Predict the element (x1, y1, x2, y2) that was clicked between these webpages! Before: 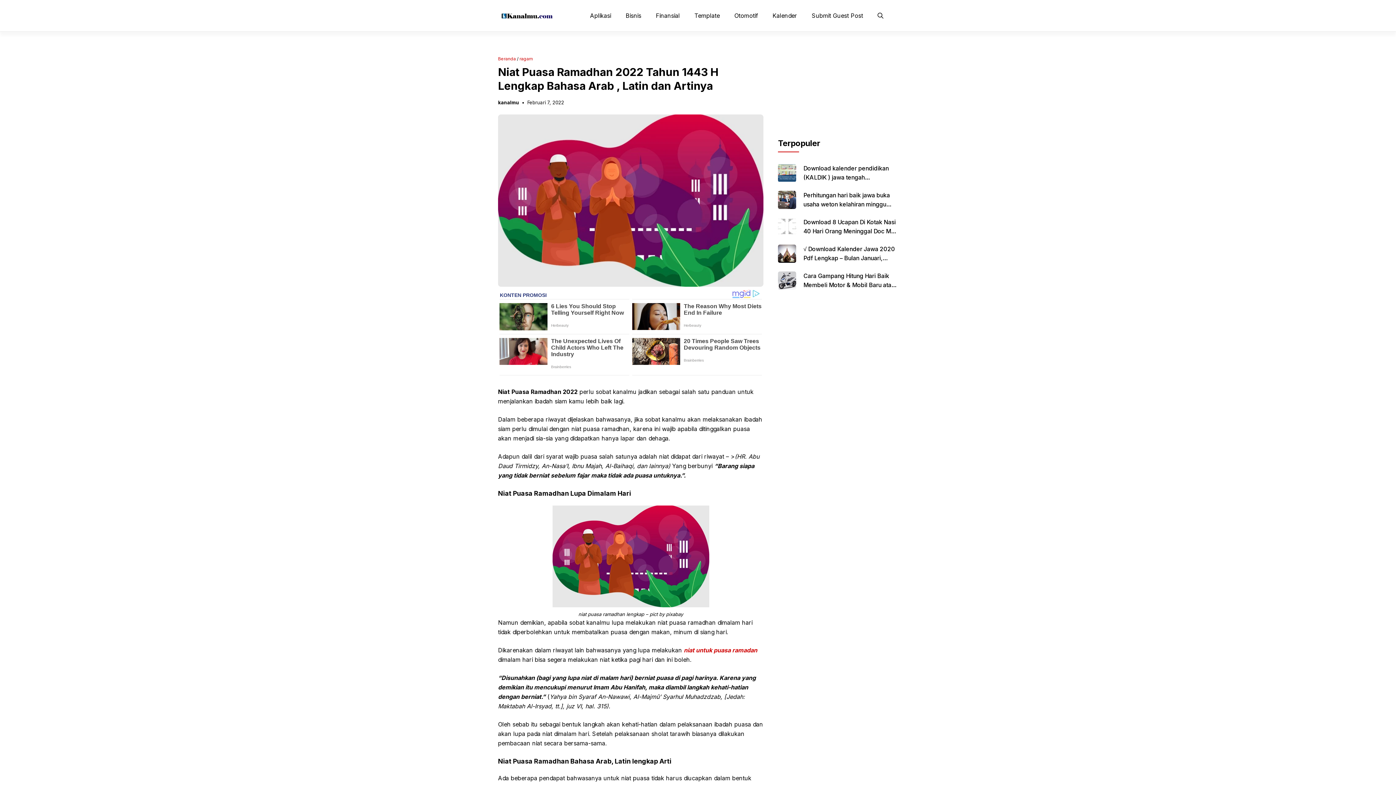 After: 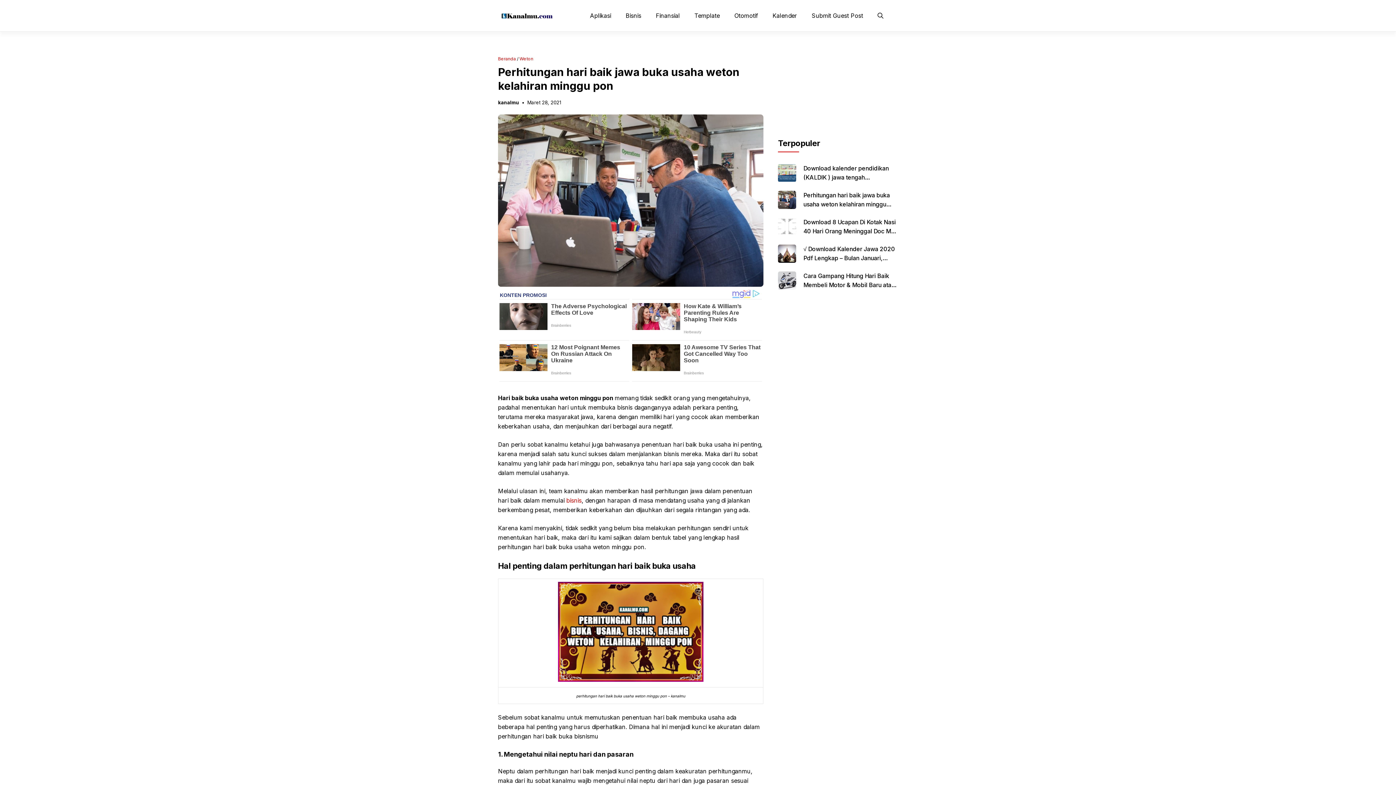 Action: bbox: (803, 191, 890, 217) label: Perhitungan hari baik jawa buka usaha weton kelahiran minggu pon